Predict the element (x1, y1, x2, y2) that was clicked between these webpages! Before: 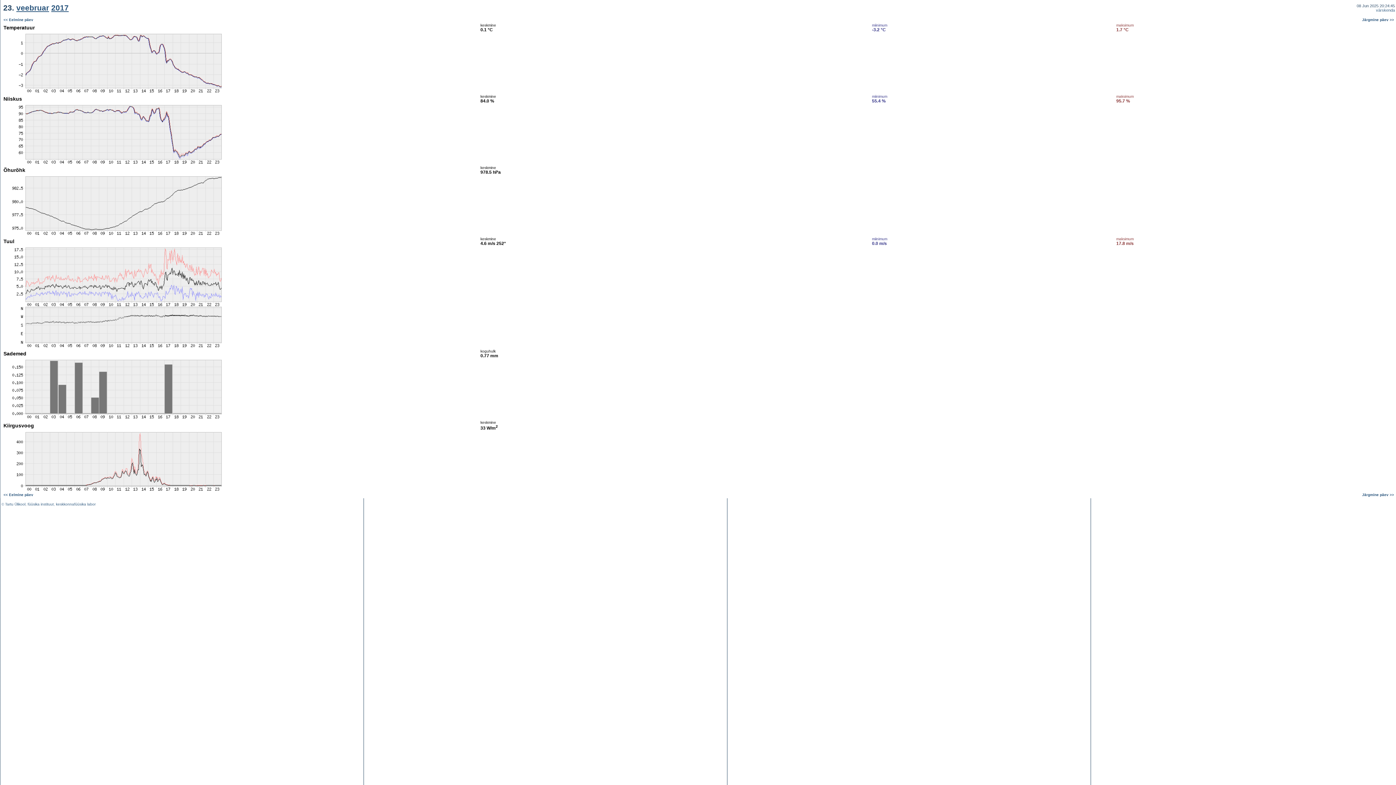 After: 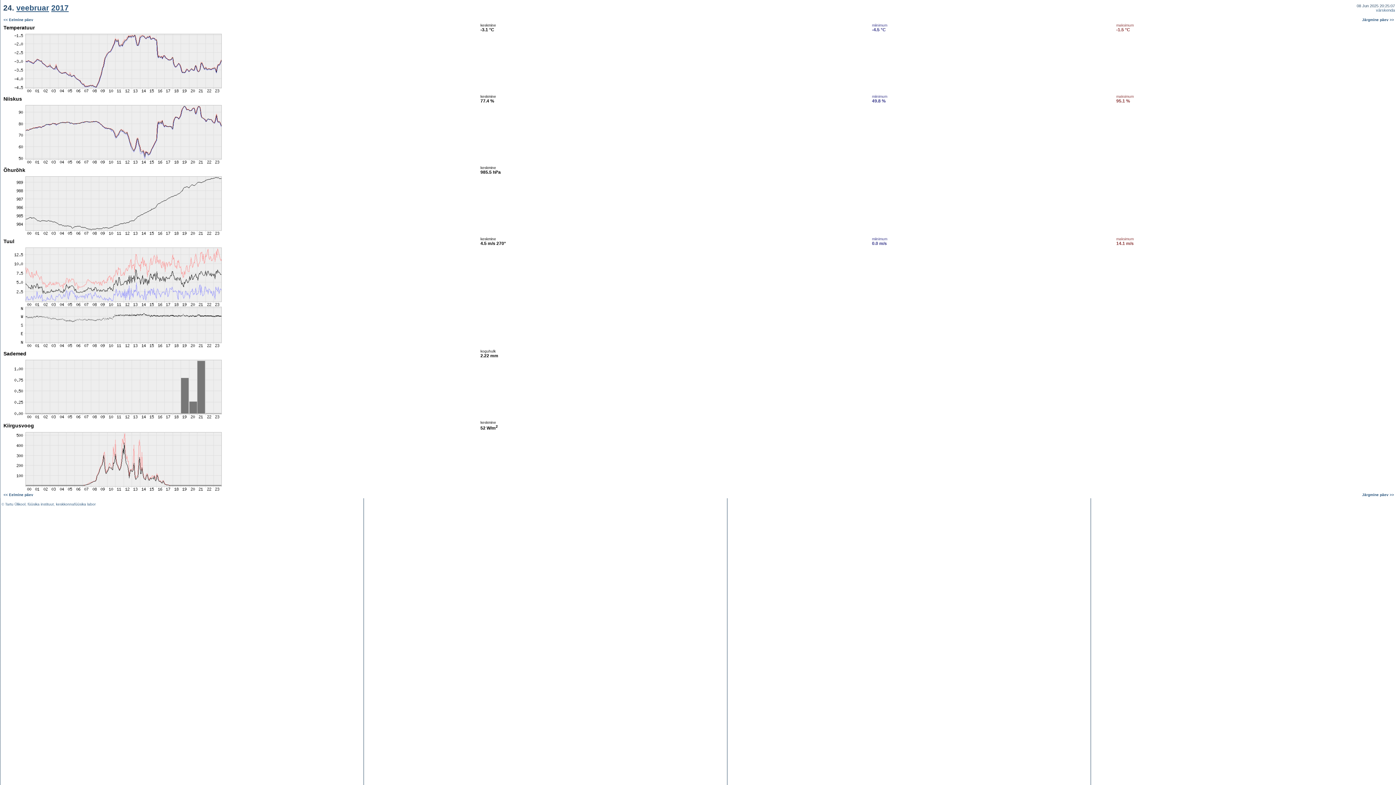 Action: bbox: (1362, 17, 1394, 21) label: Järgmine päev >>